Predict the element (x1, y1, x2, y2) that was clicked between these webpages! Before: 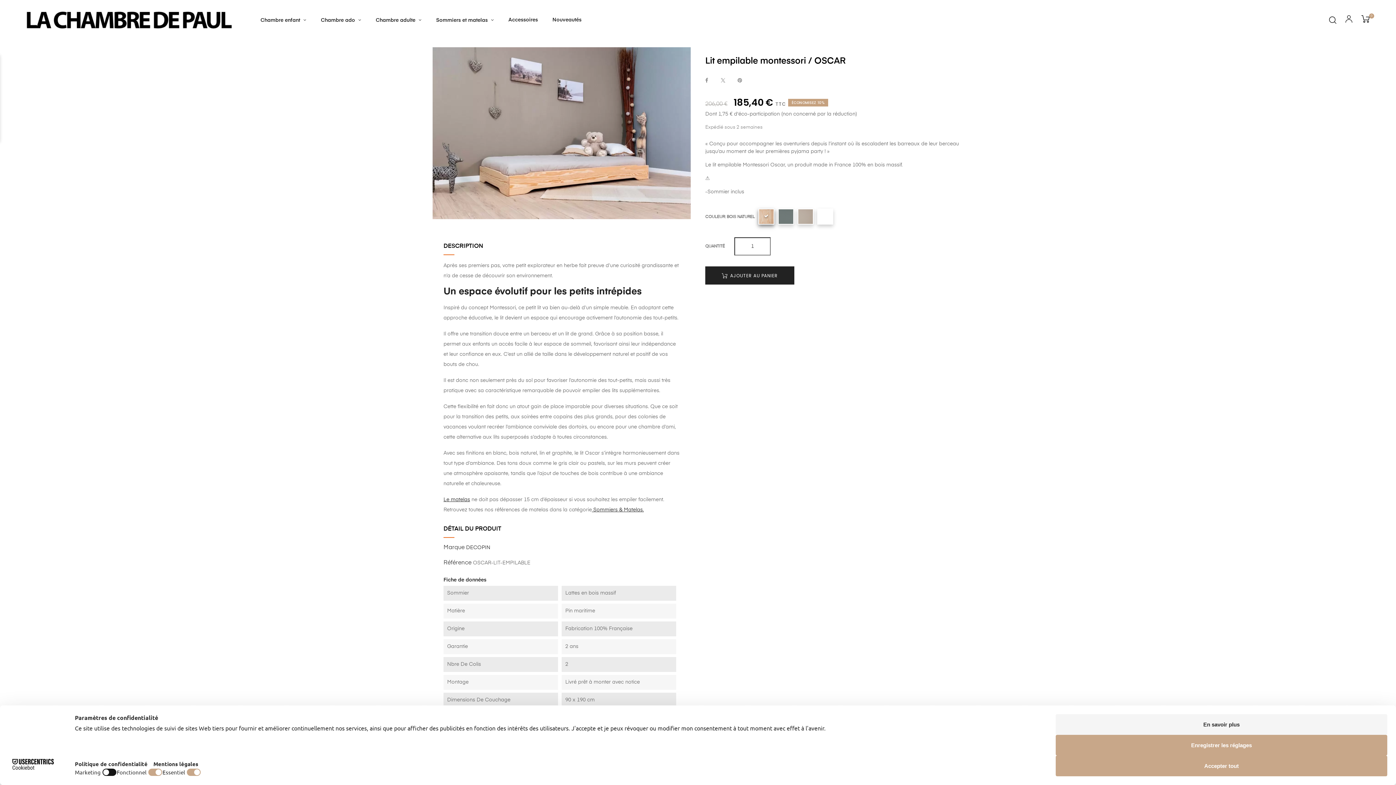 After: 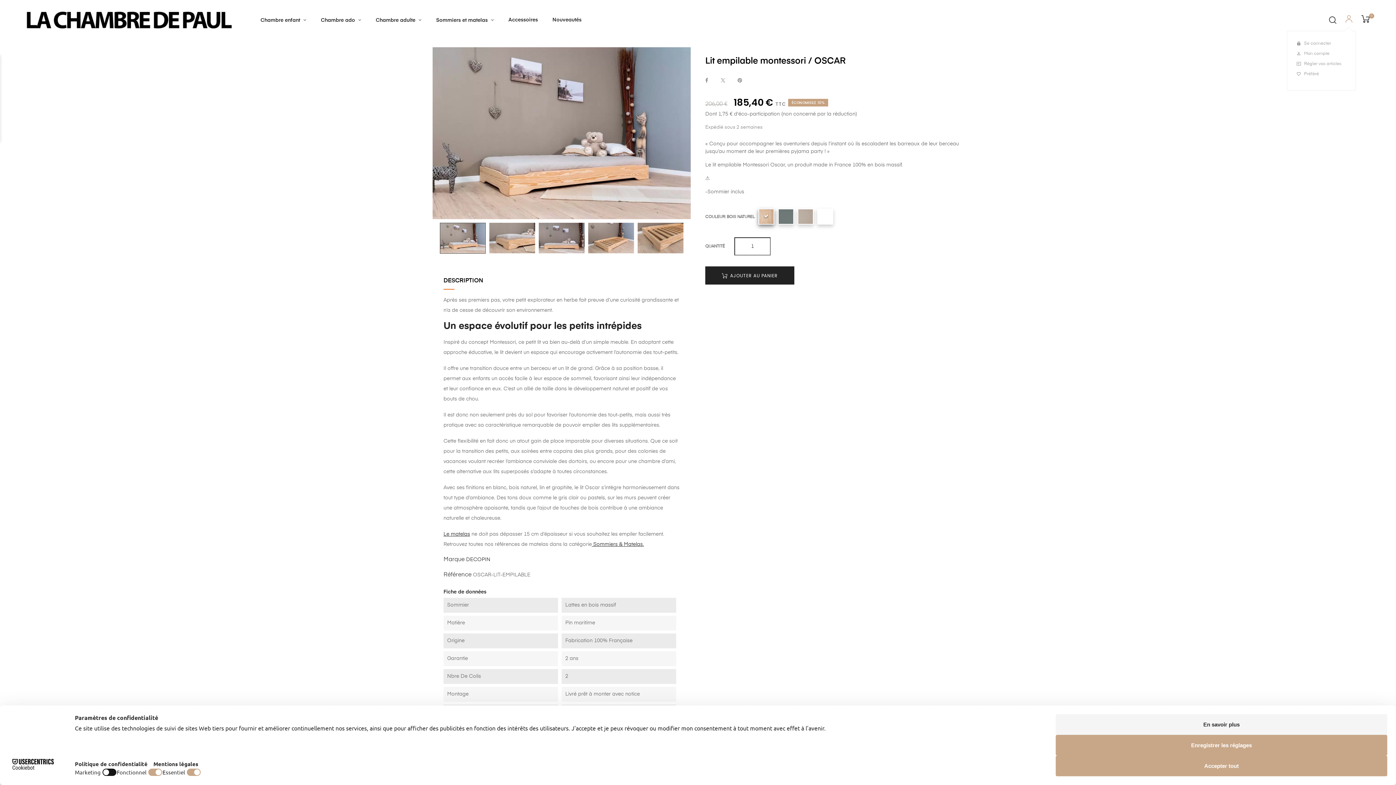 Action: bbox: (1345, 15, 1352, 24)